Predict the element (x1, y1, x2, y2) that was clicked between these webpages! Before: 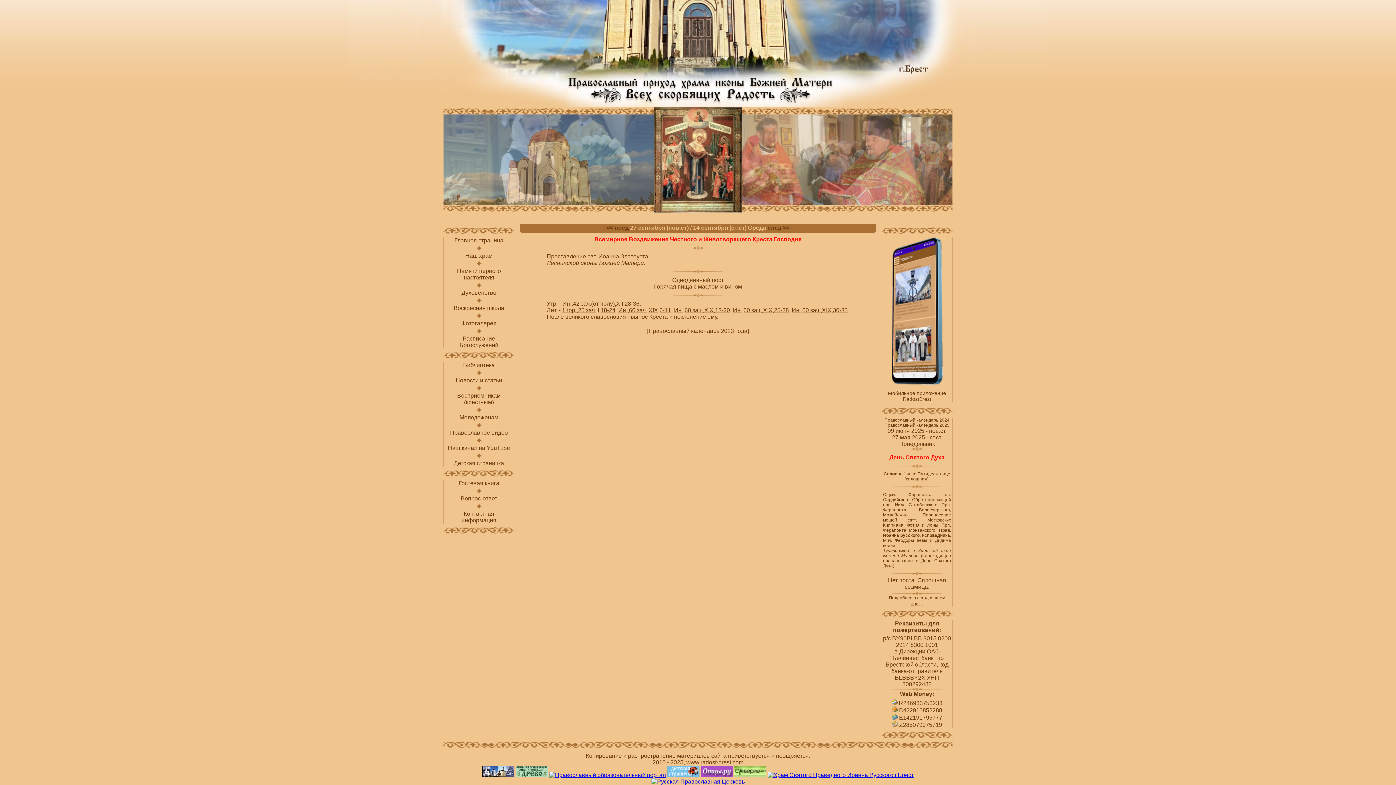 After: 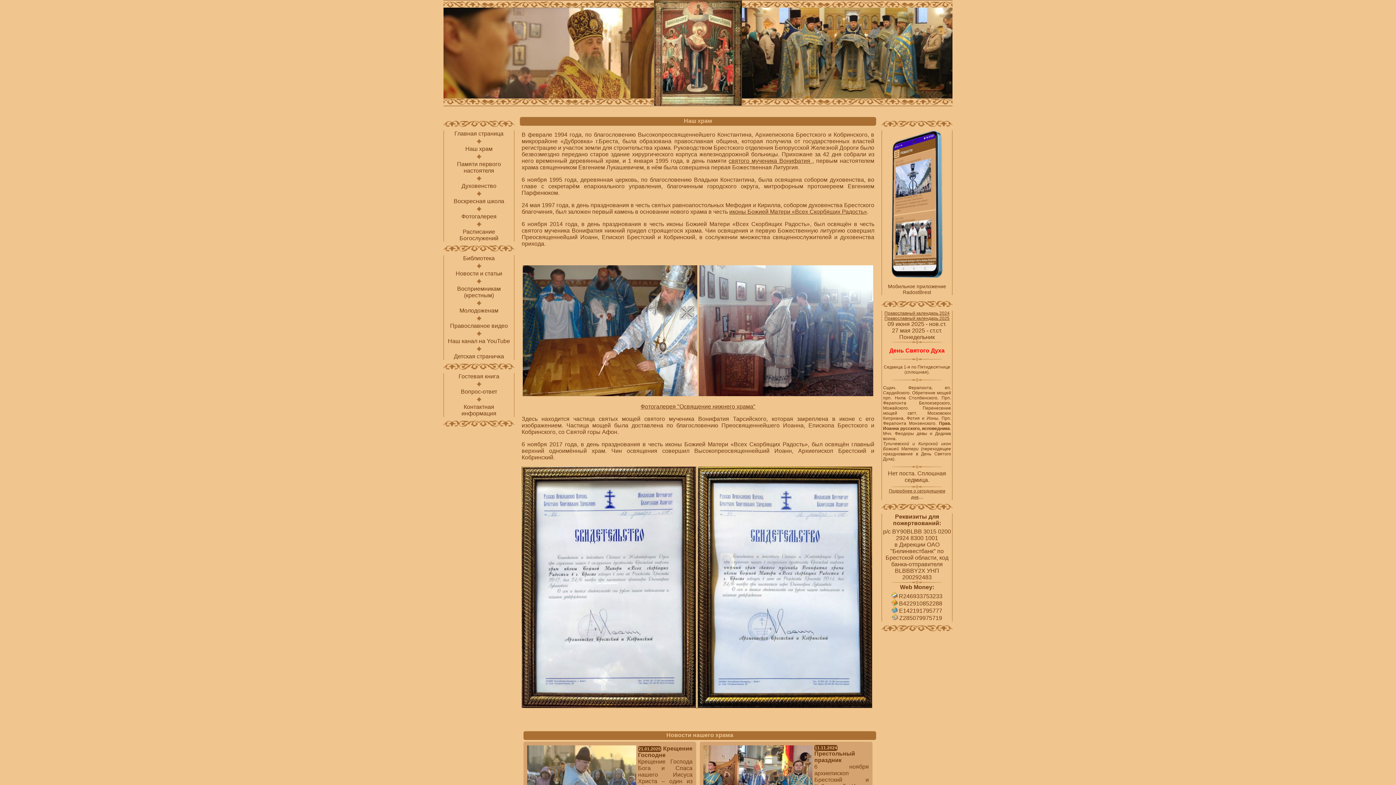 Action: label: Наш храм bbox: (465, 252, 492, 258)